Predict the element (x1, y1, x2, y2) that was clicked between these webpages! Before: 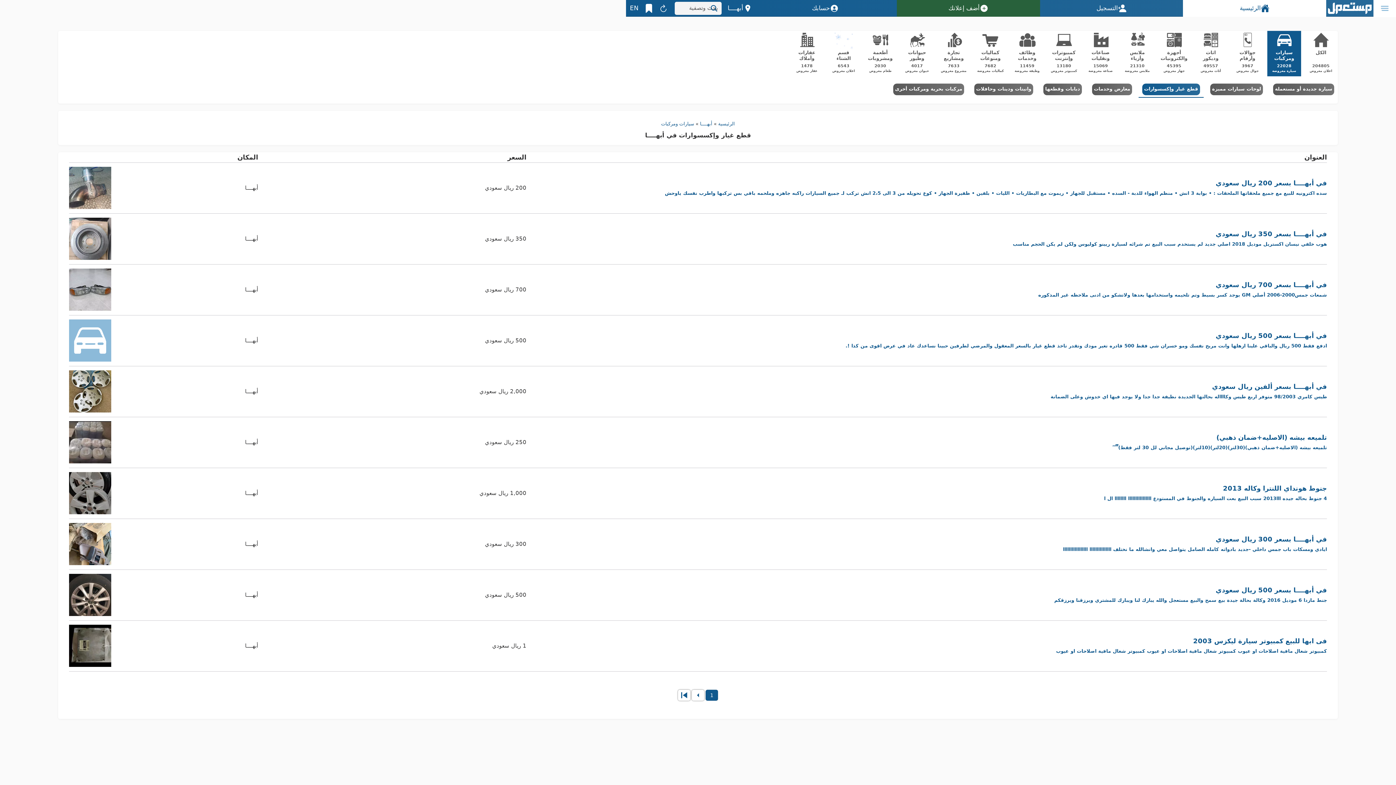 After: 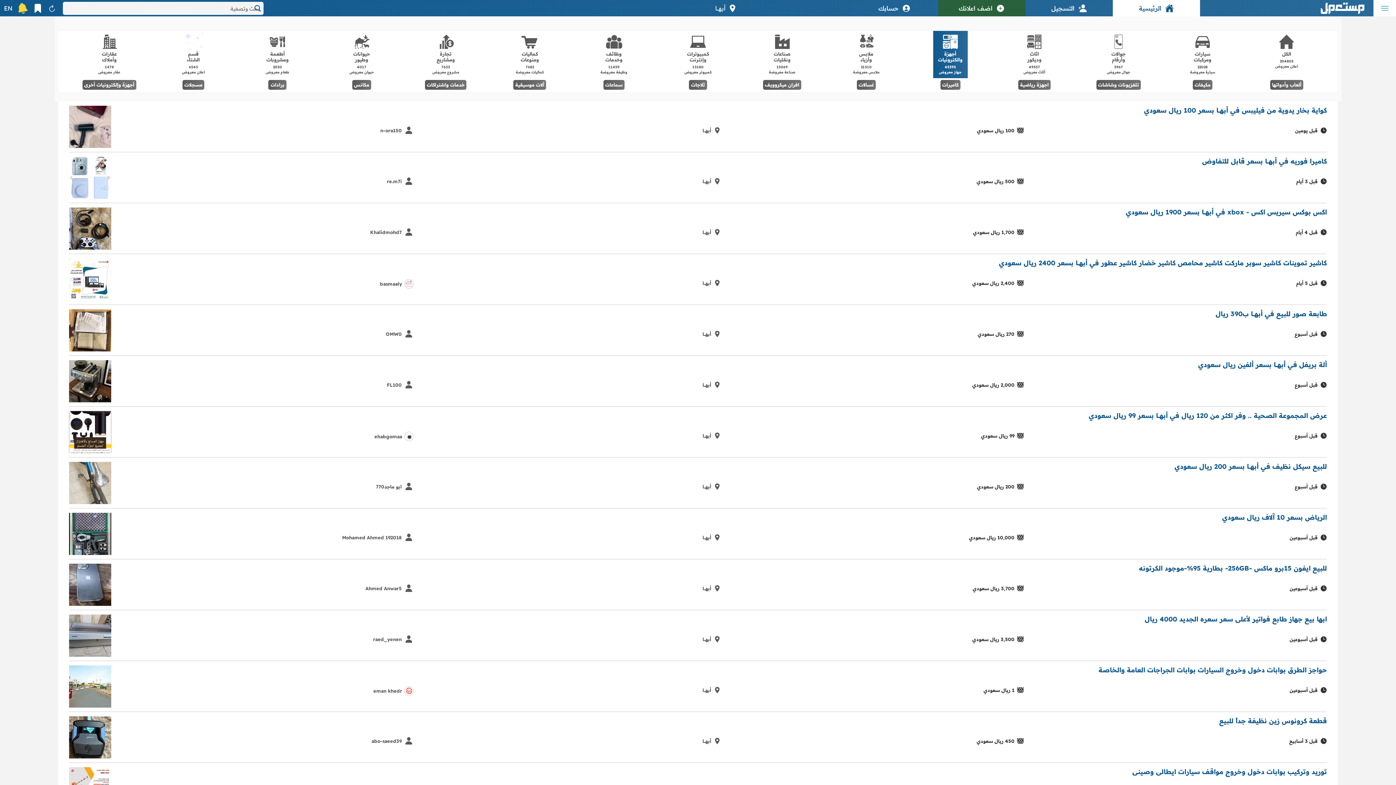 Action: label: أجهزة
والكترونيات
45395
جهاز معروض bbox: (1157, 30, 1191, 76)